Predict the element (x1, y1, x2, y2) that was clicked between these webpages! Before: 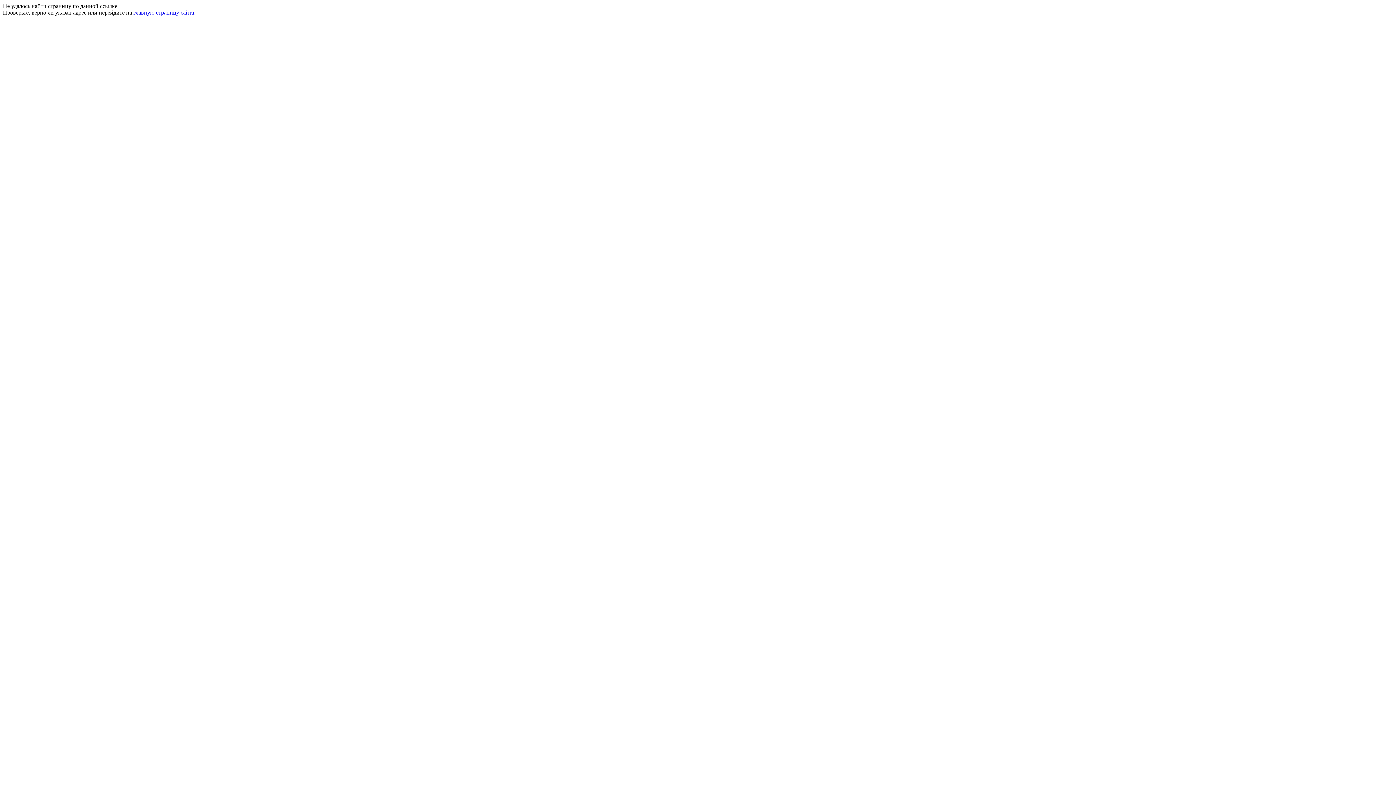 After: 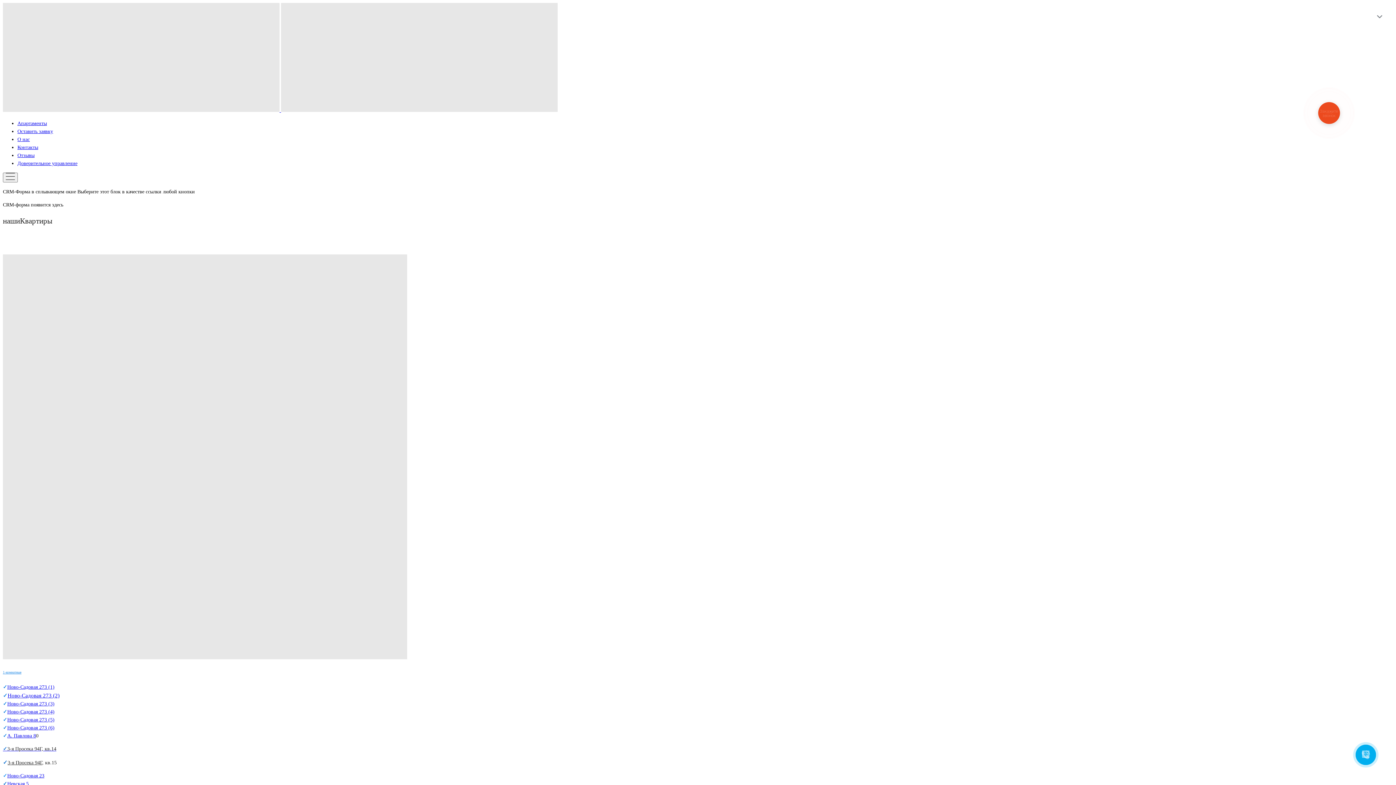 Action: bbox: (133, 9, 194, 15) label: главную страницу сайта